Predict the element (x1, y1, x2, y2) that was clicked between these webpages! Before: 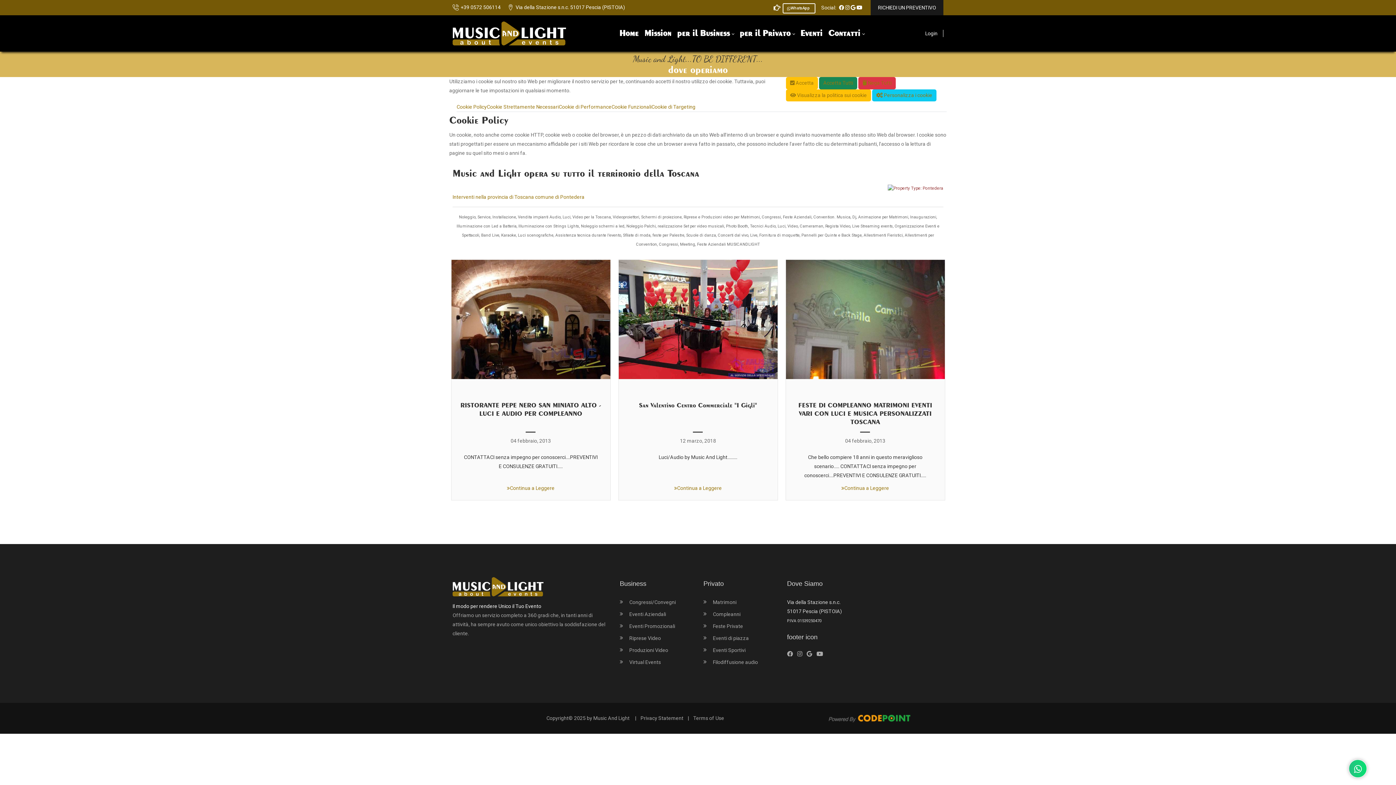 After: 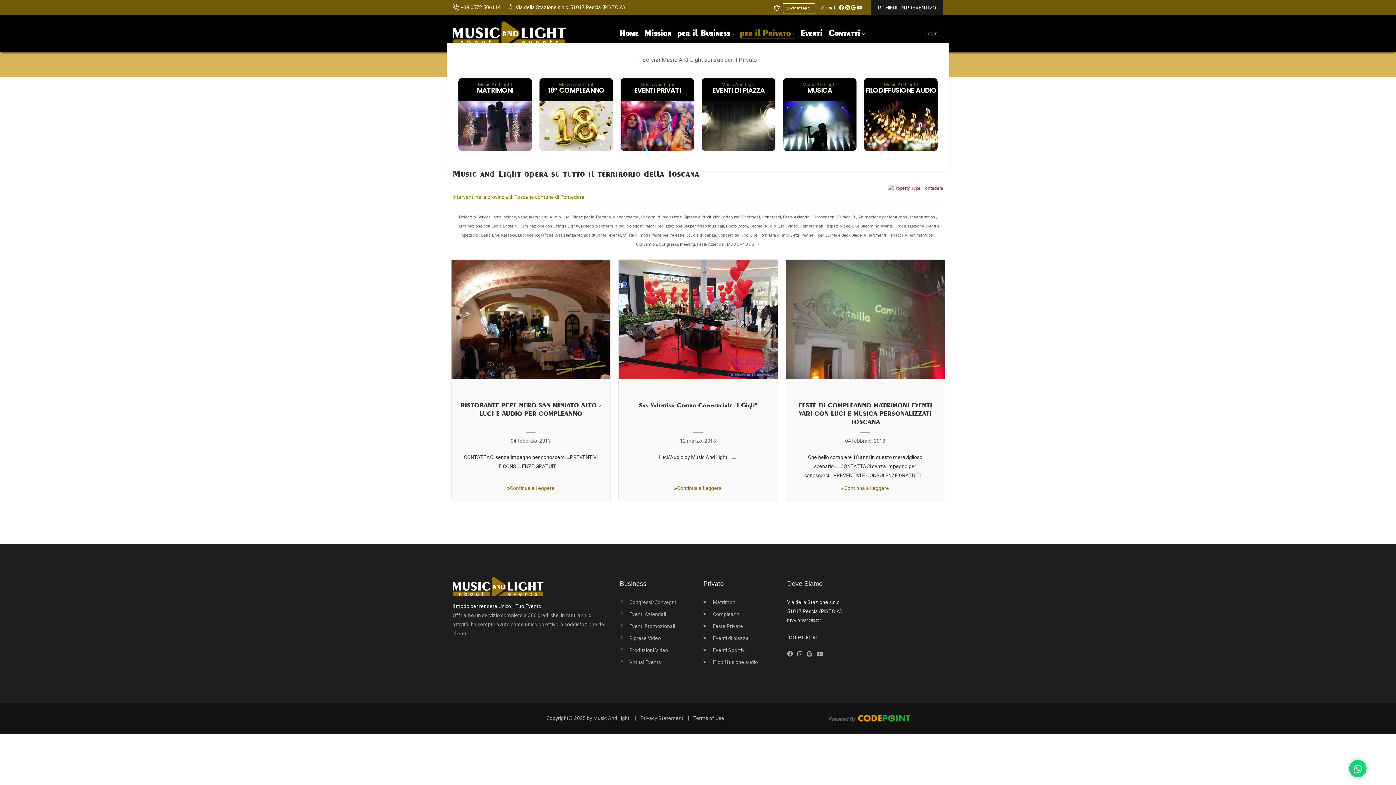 Action: label: per il Privato bbox: (736, 23, 797, 42)